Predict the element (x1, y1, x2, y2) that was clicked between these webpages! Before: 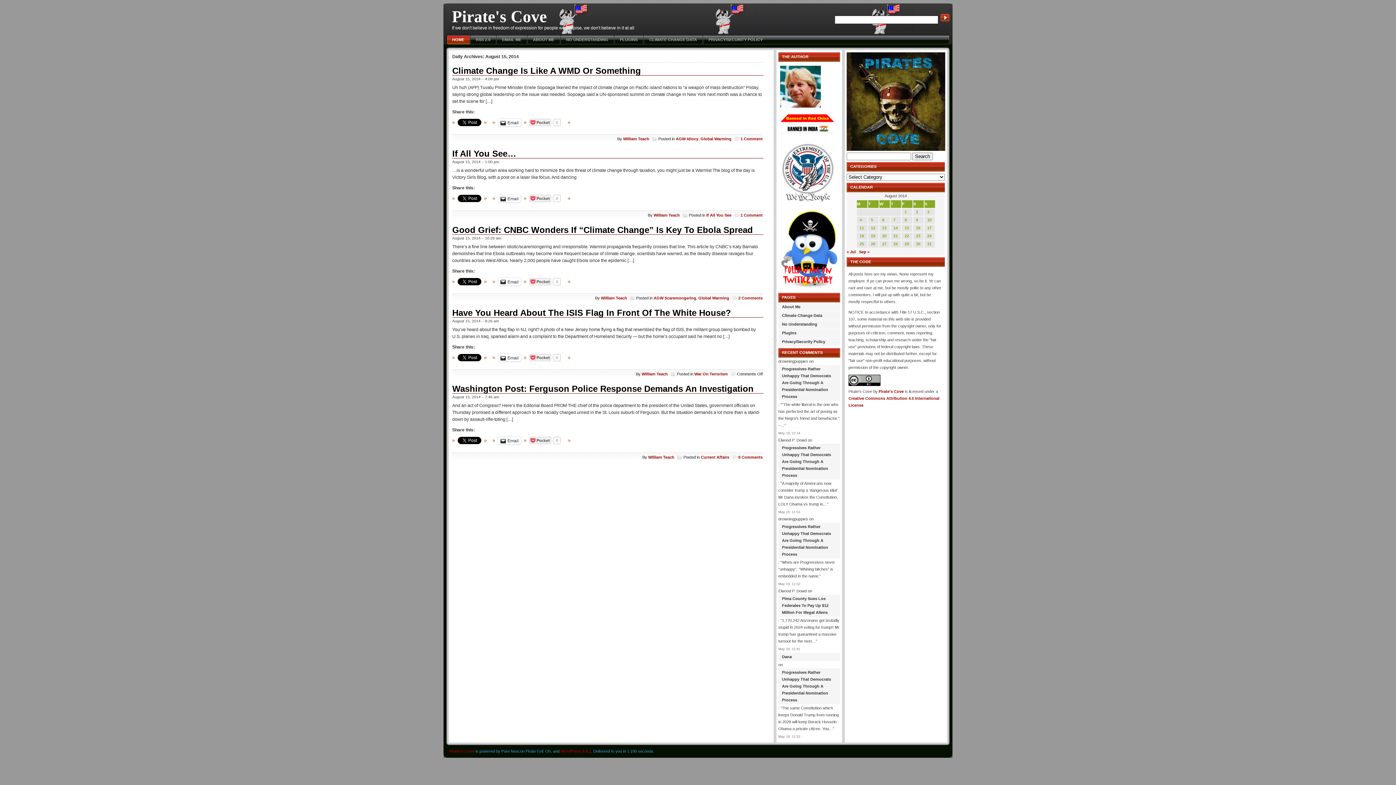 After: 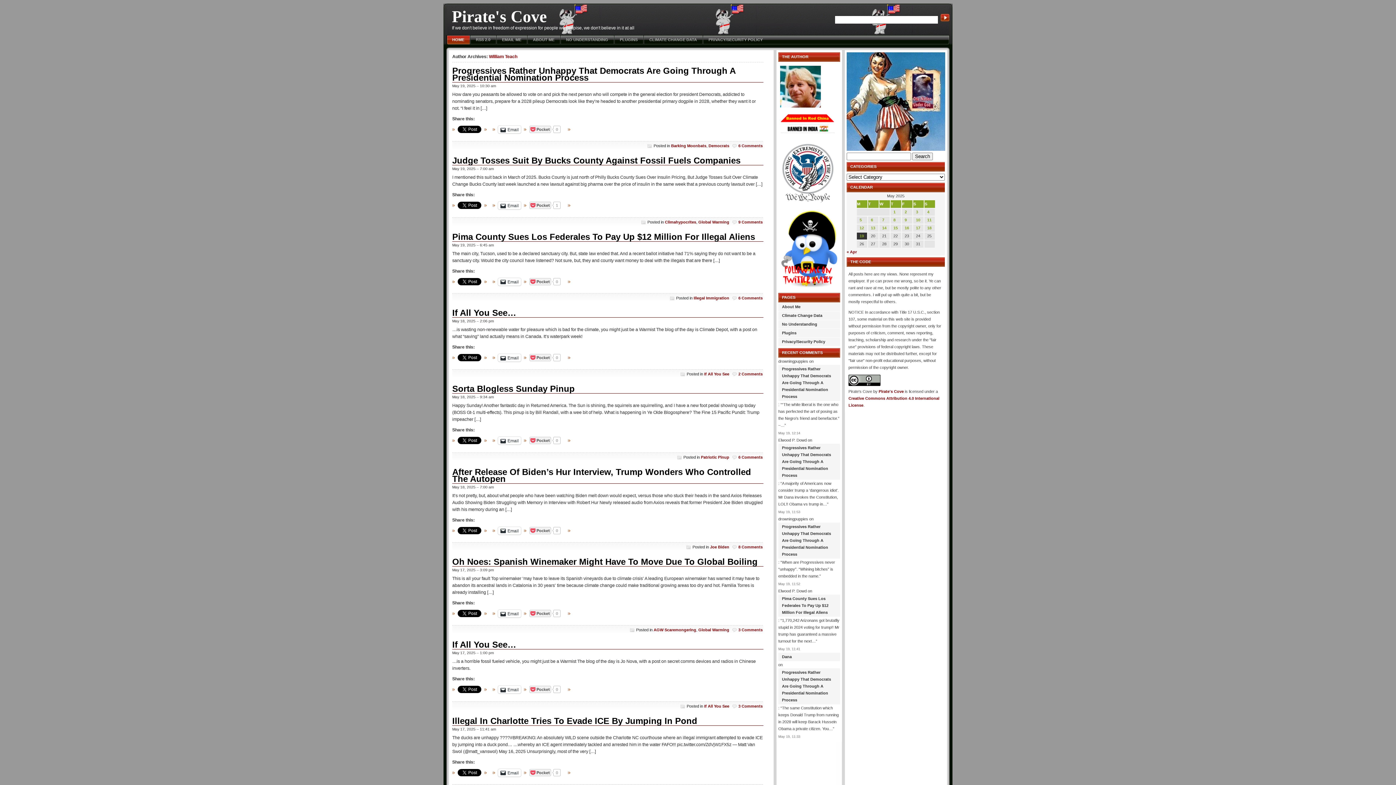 Action: bbox: (641, 372, 668, 376) label: William Teach